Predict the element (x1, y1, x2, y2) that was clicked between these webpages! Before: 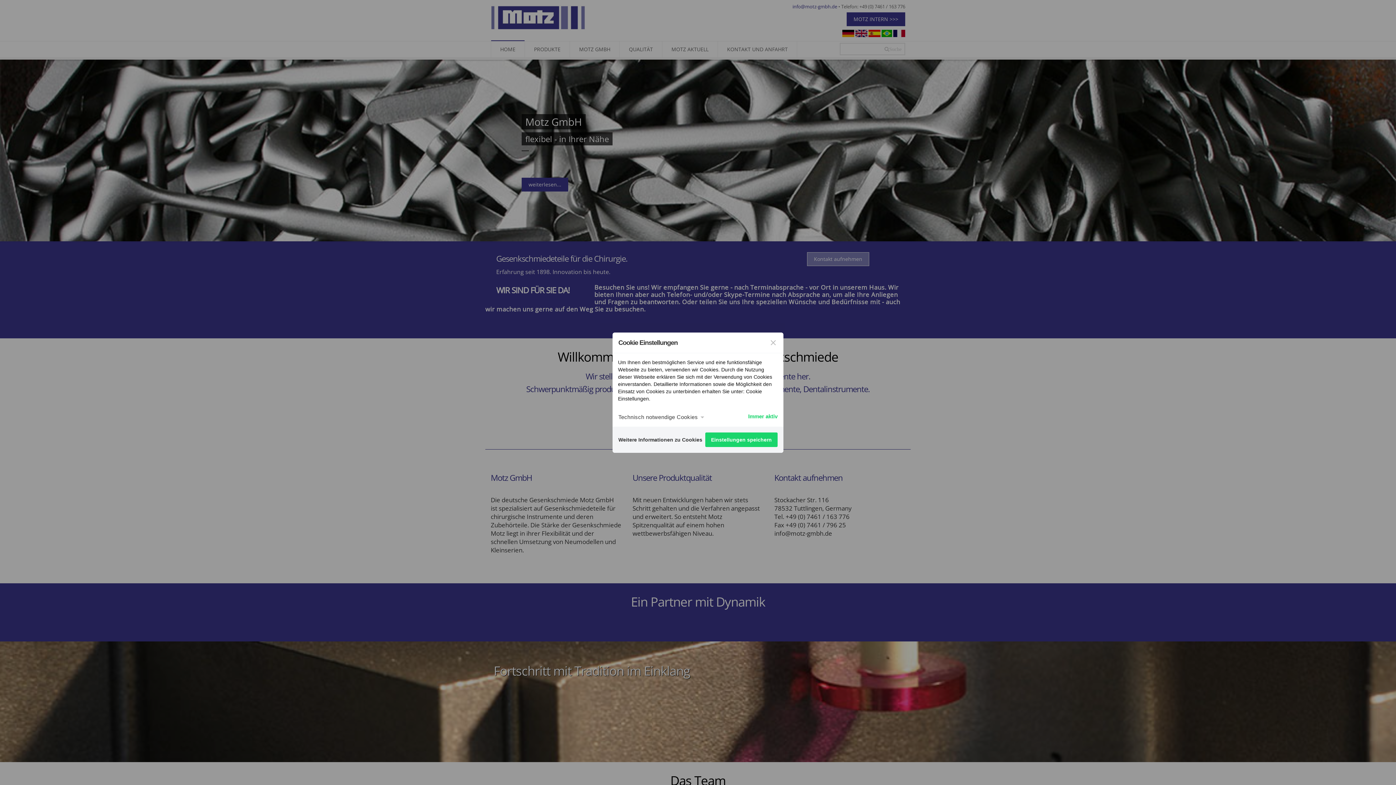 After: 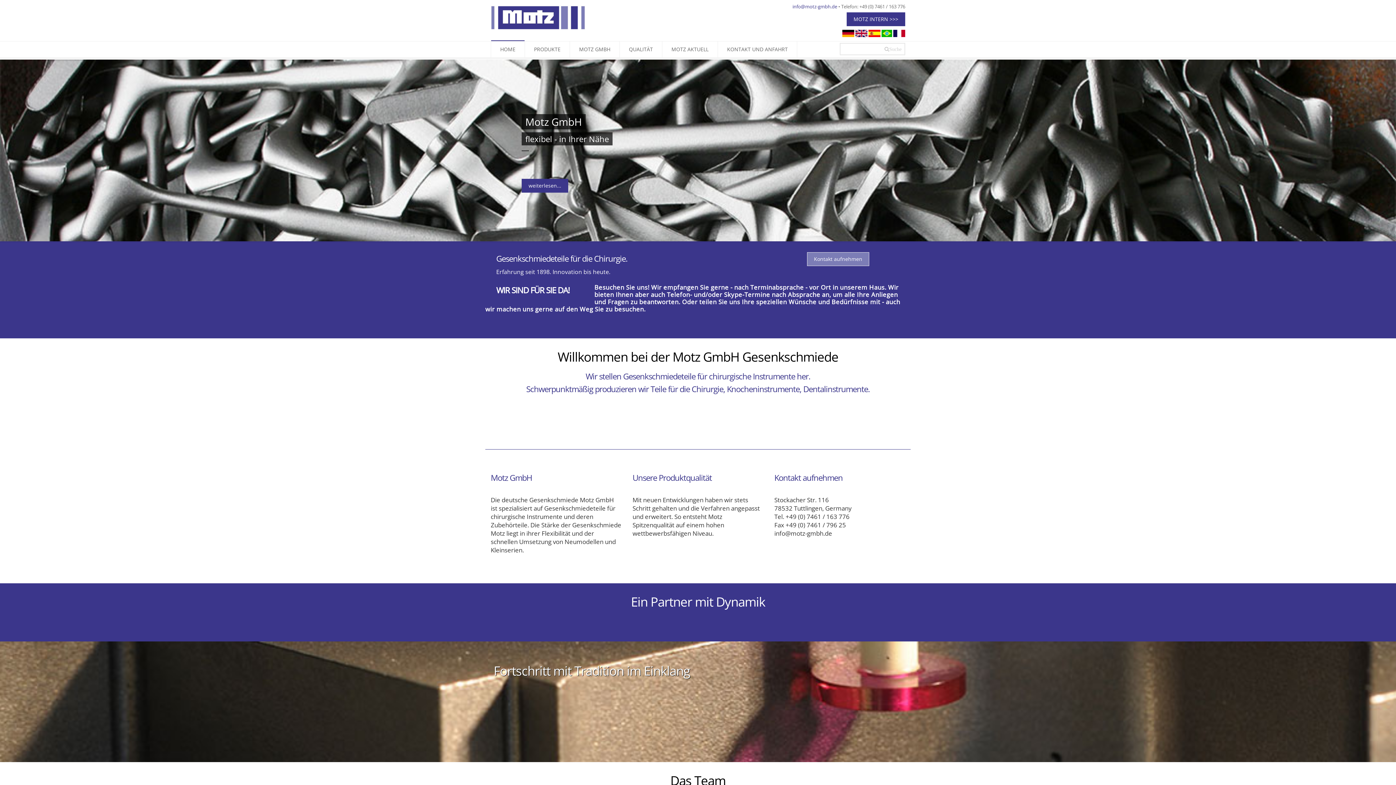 Action: bbox: (705, 432, 777, 447) label: Einstellungen speichern